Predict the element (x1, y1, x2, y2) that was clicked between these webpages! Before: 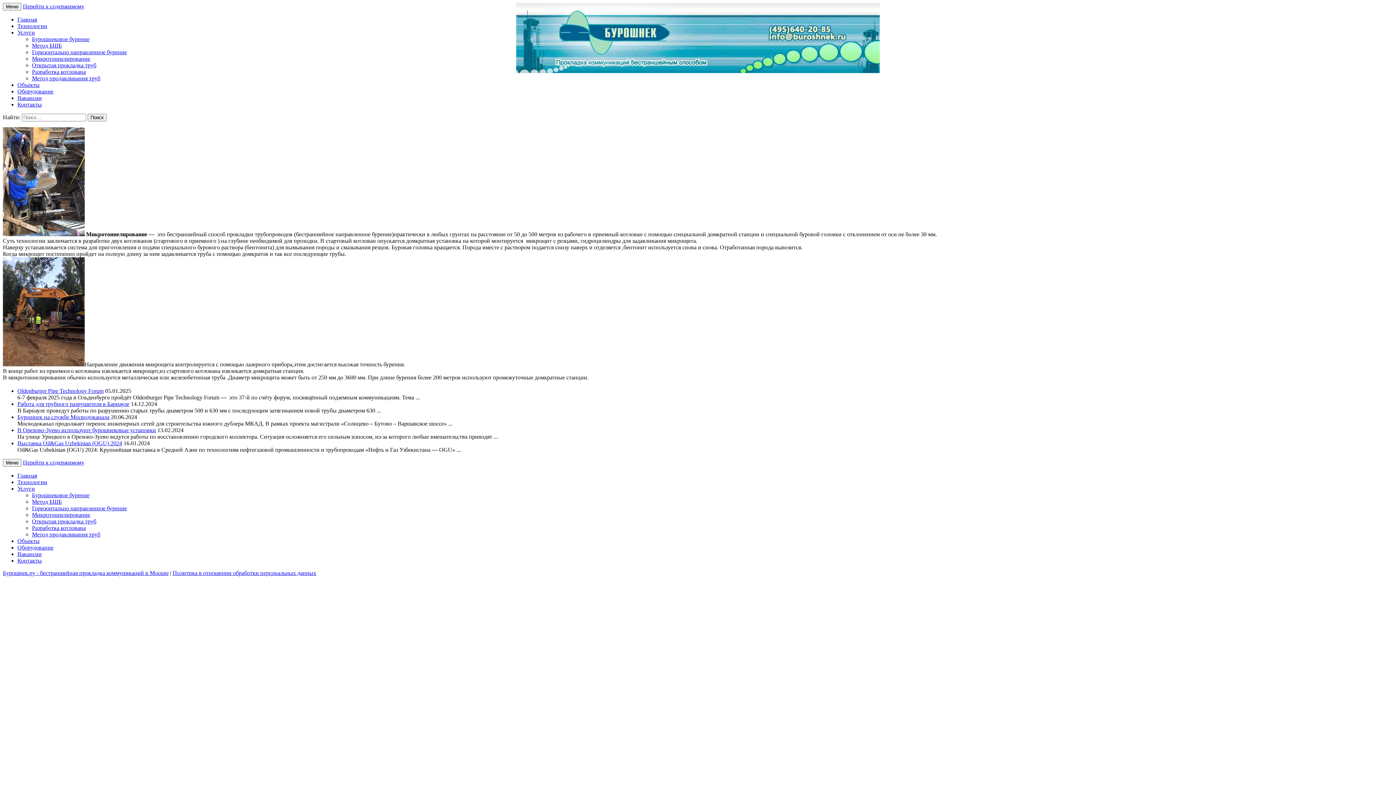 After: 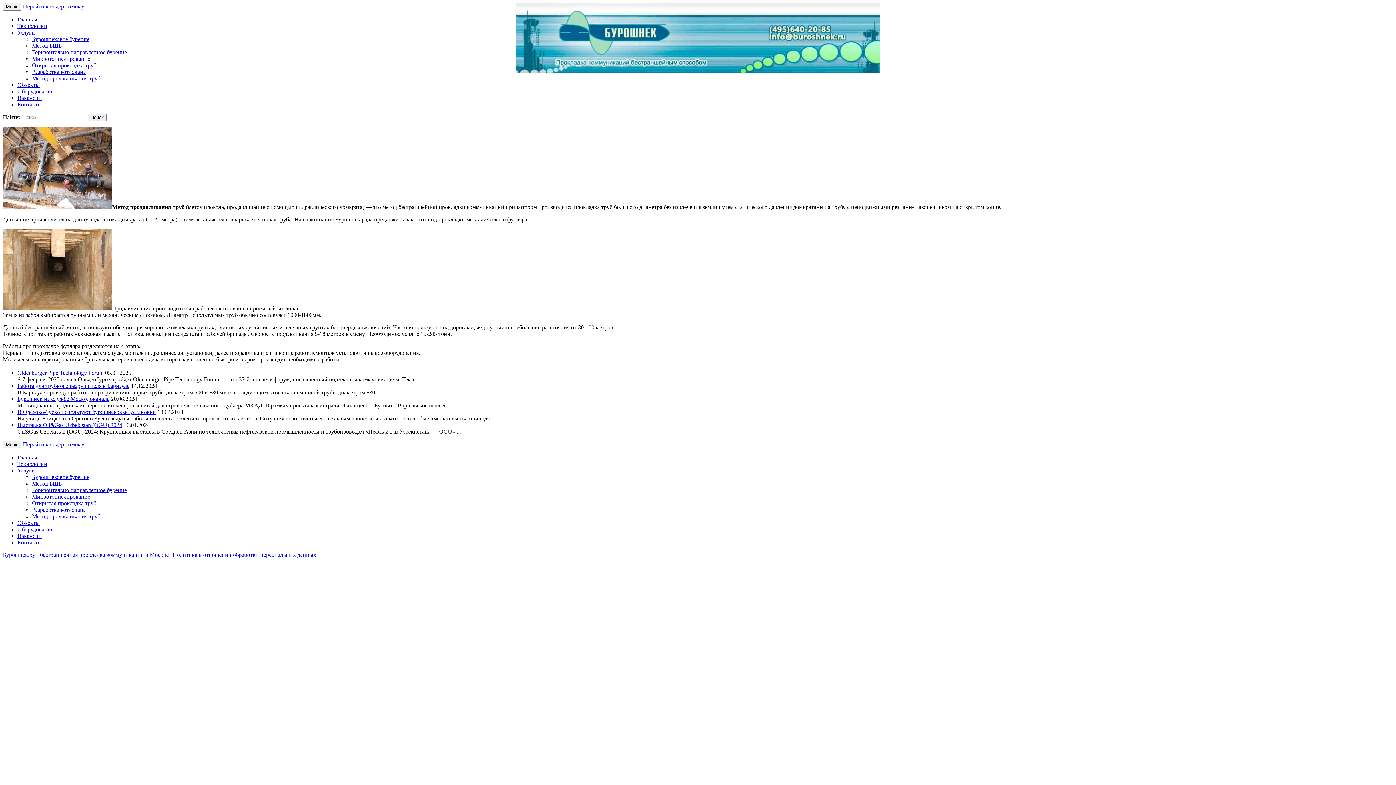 Action: bbox: (32, 531, 100, 537) label: Метод продавливания труб